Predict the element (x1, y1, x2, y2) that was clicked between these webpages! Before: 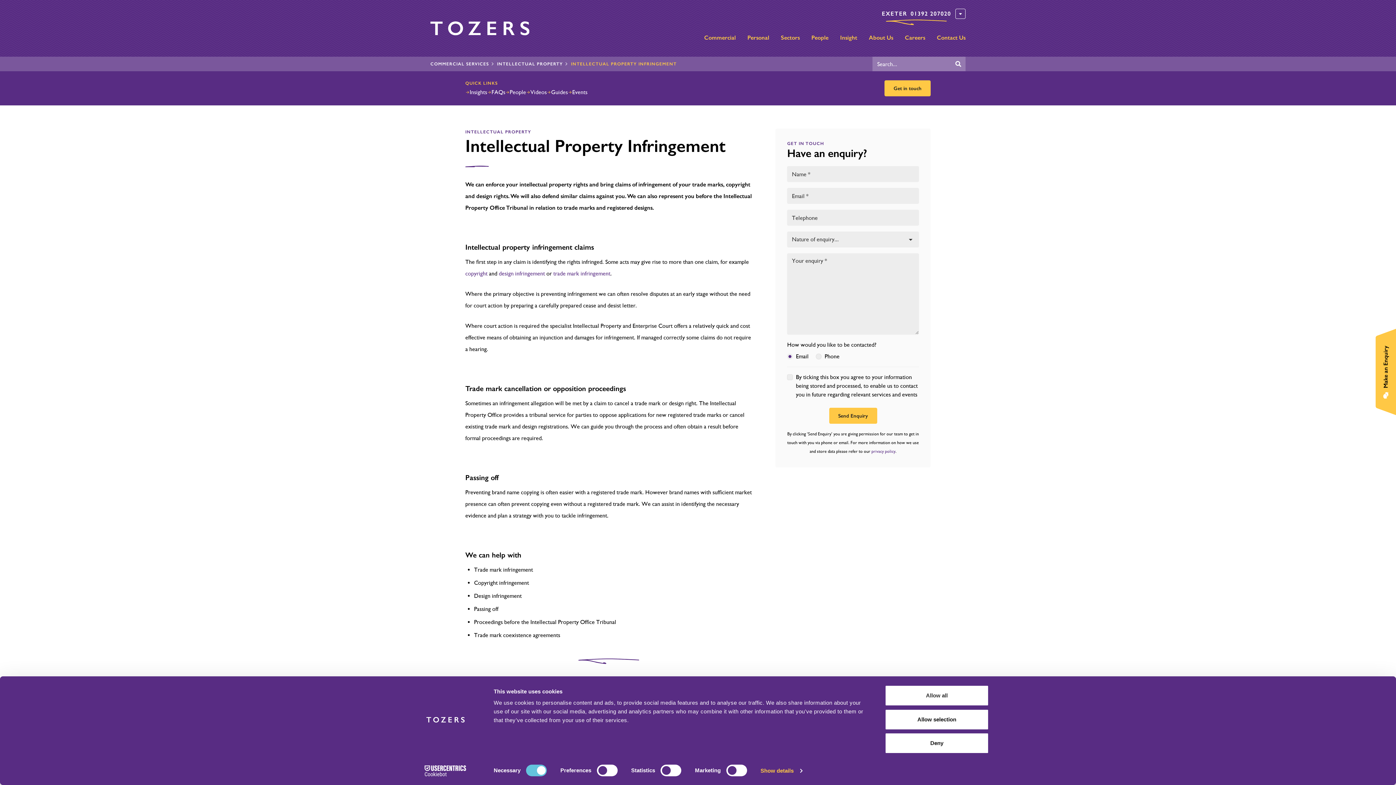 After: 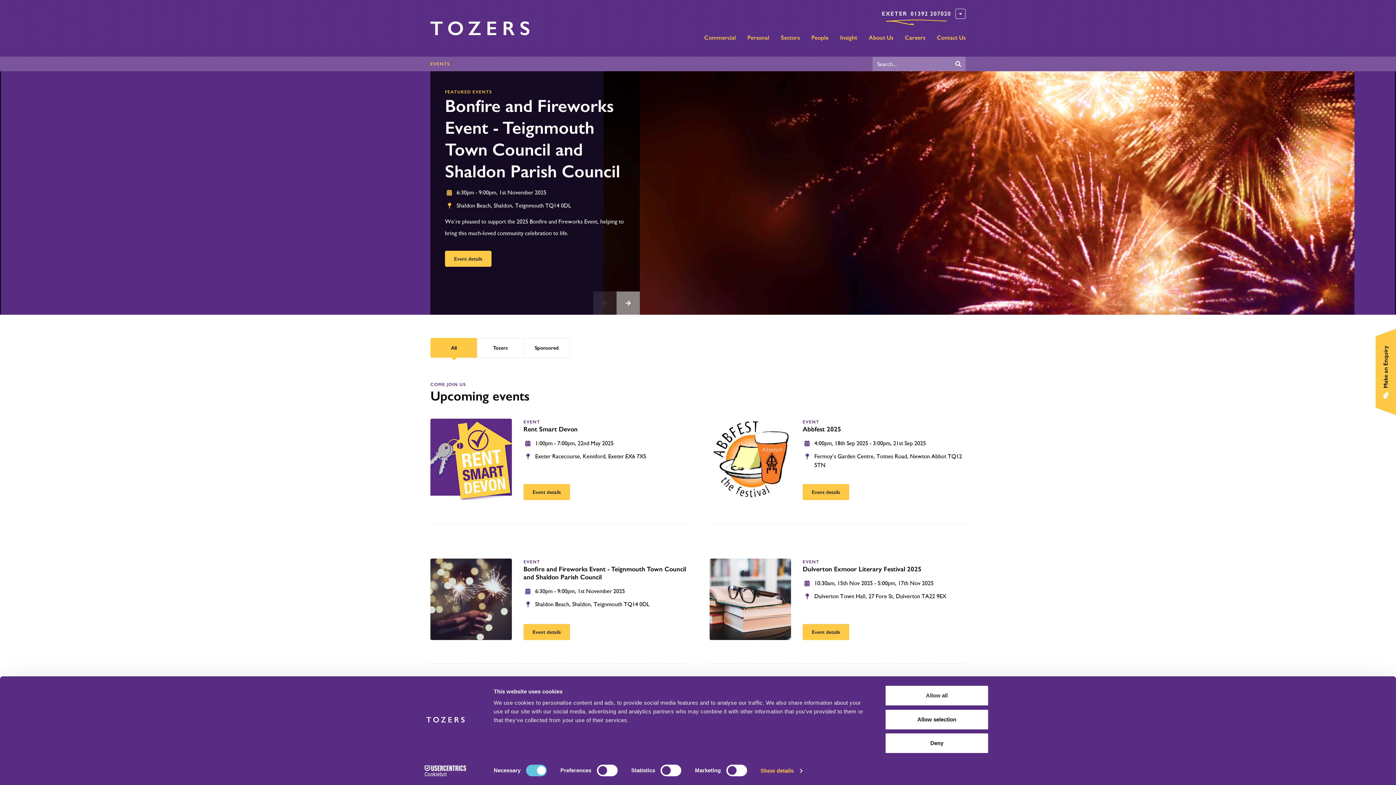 Action: label: Events bbox: (568, 88, 587, 96)